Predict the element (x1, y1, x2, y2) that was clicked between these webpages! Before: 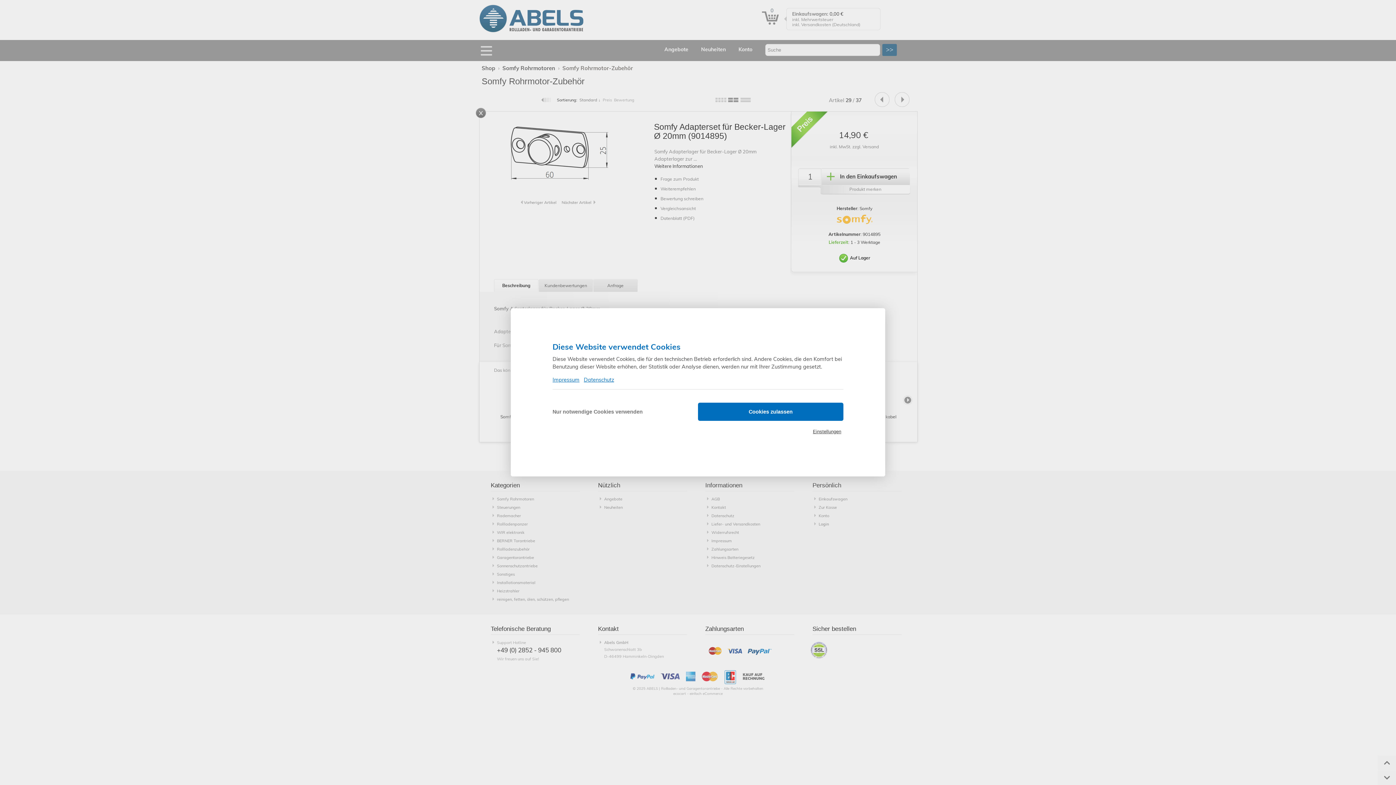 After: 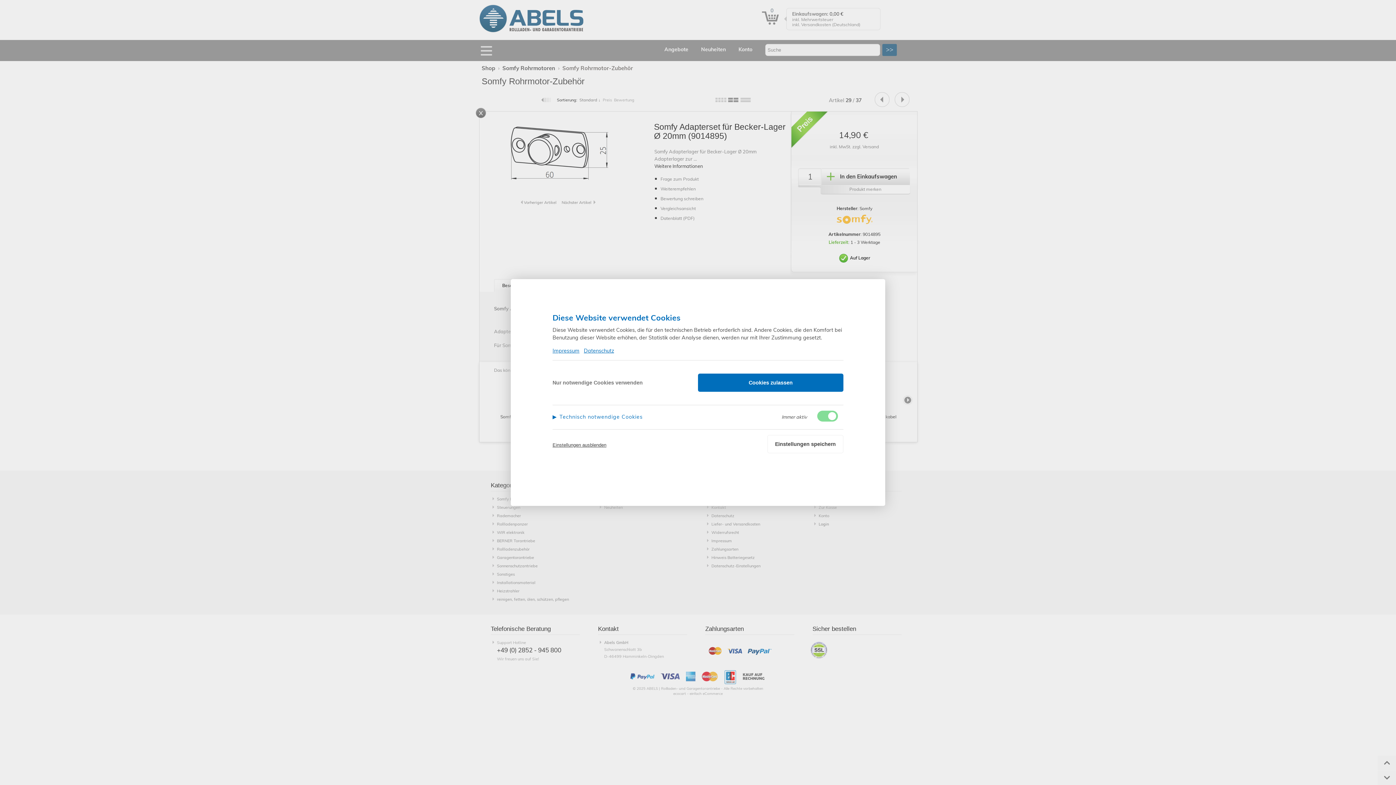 Action: bbox: (810, 428, 843, 434) label: Einstellungen